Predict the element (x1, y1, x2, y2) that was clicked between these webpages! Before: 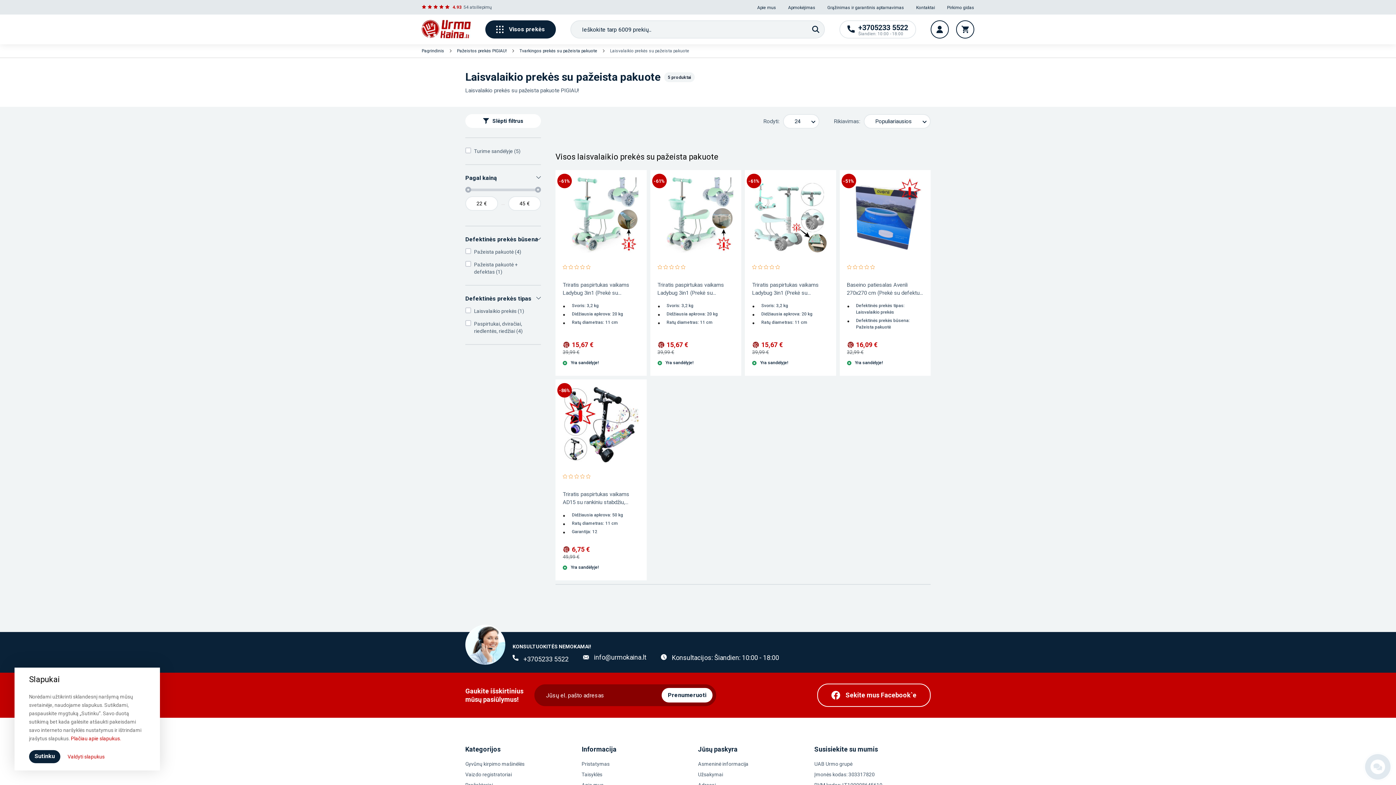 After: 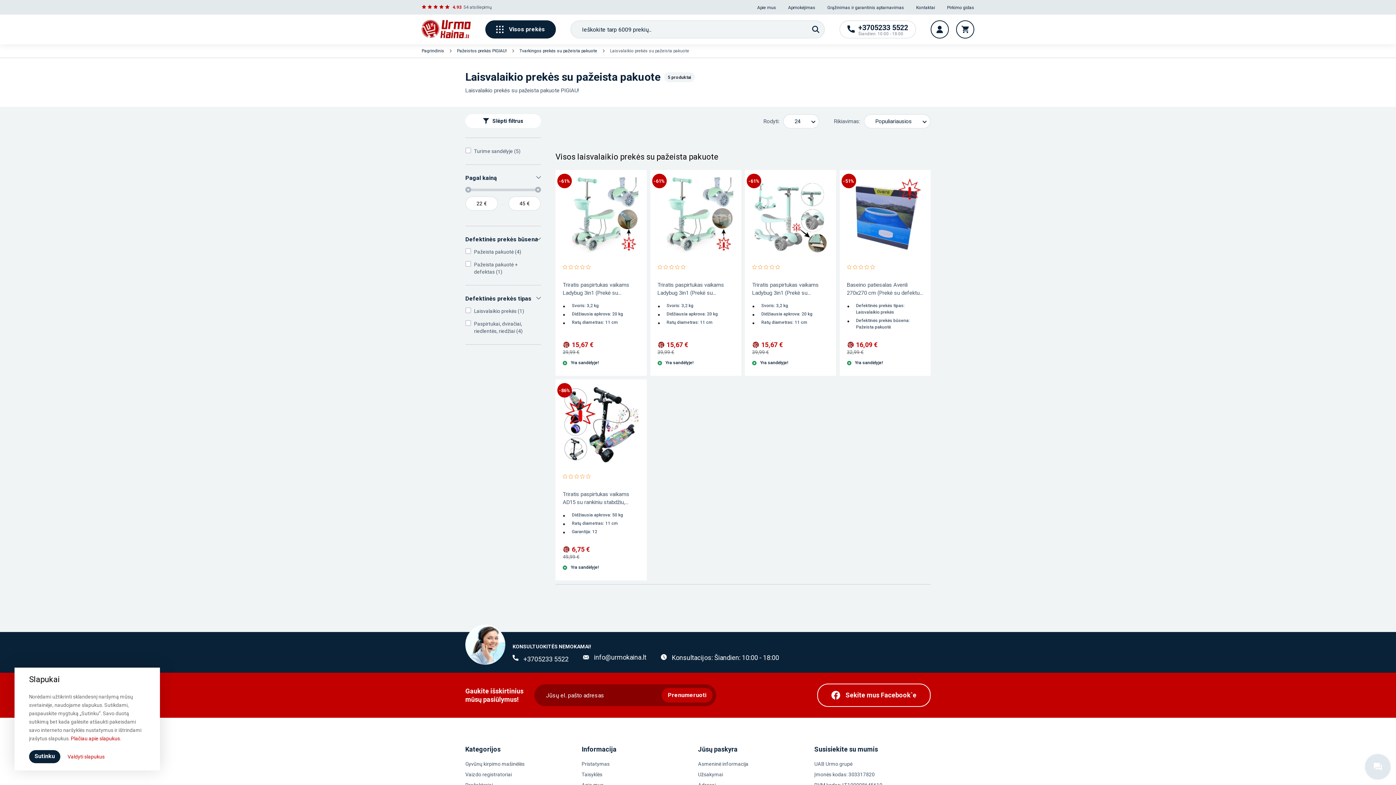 Action: label: Prenumeruoti bbox: (661, 688, 712, 702)